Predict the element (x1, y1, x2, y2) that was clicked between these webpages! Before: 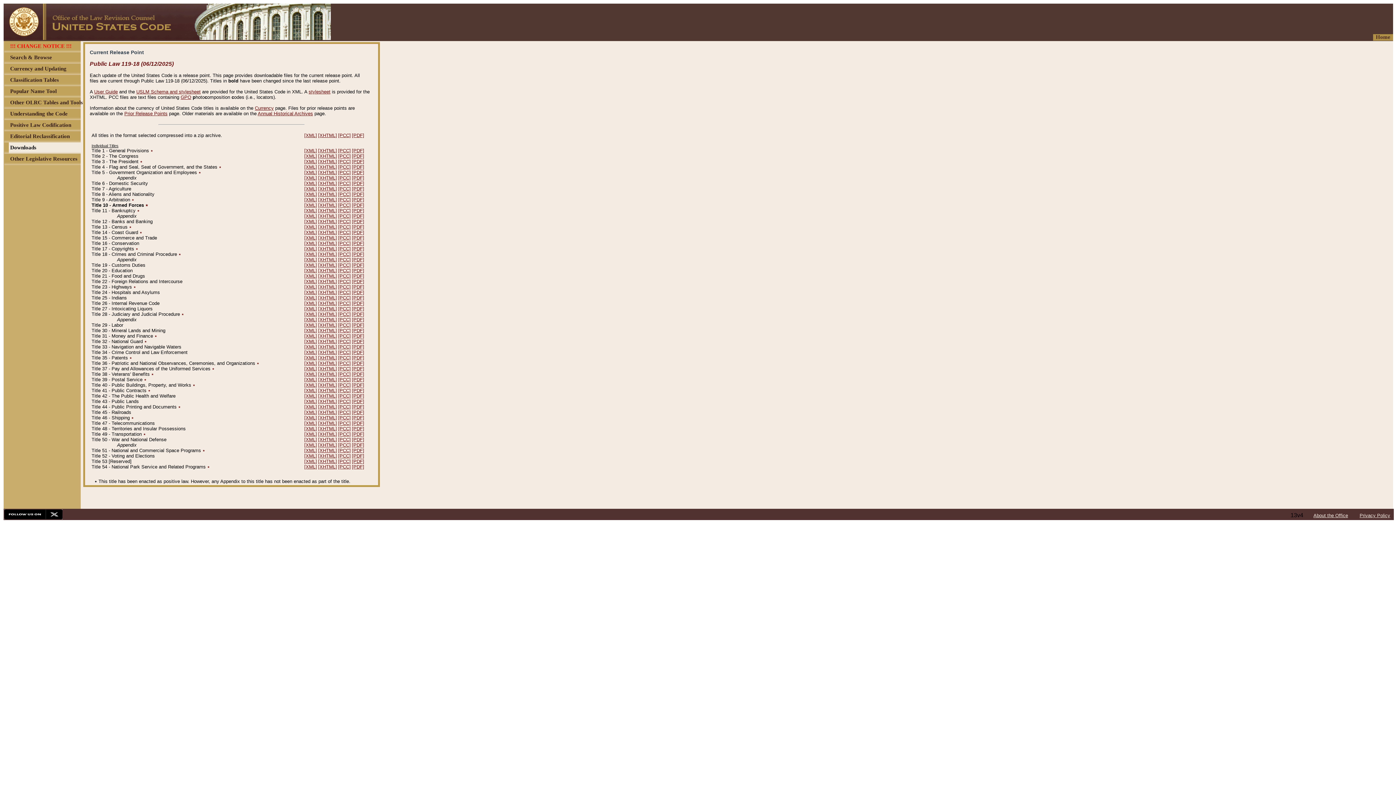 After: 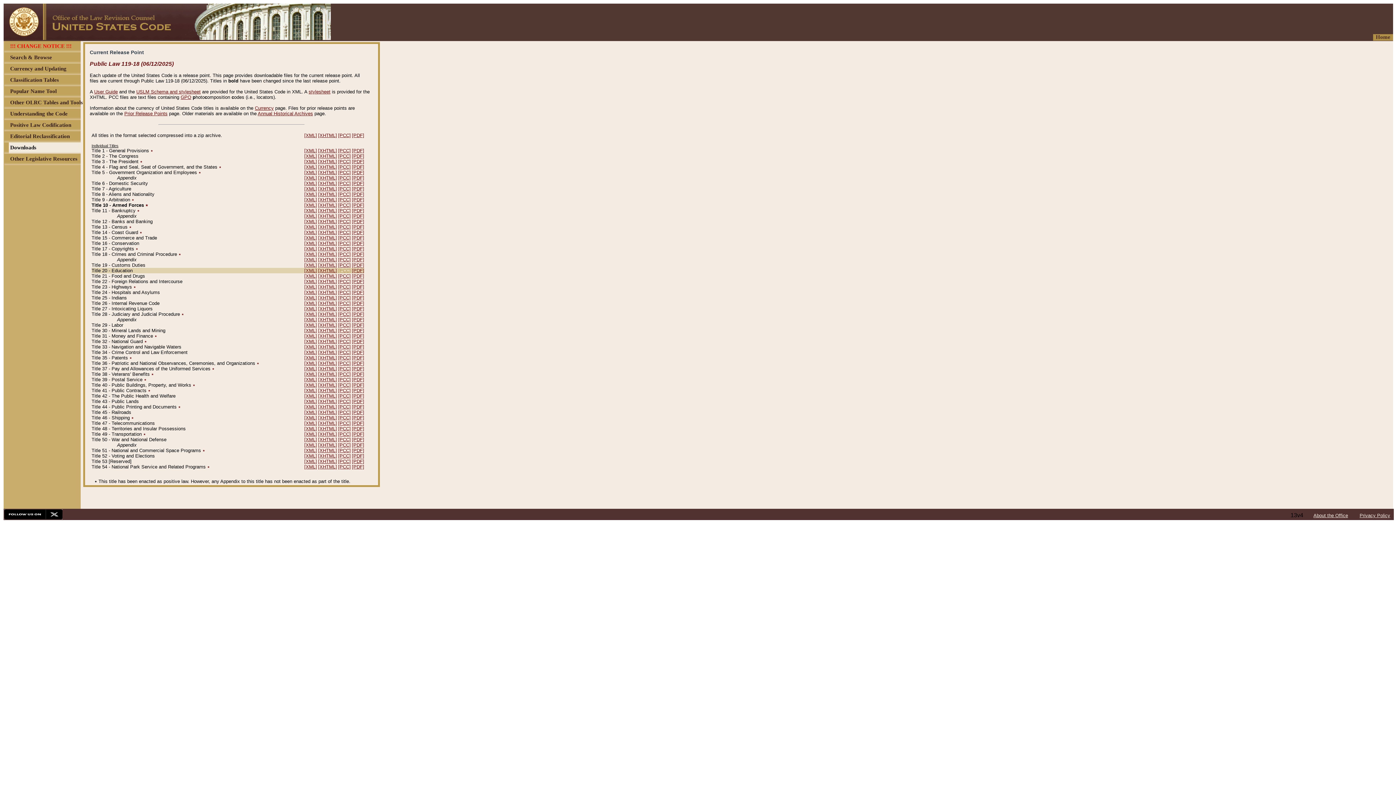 Action: label: [PCC] bbox: (338, 268, 350, 273)